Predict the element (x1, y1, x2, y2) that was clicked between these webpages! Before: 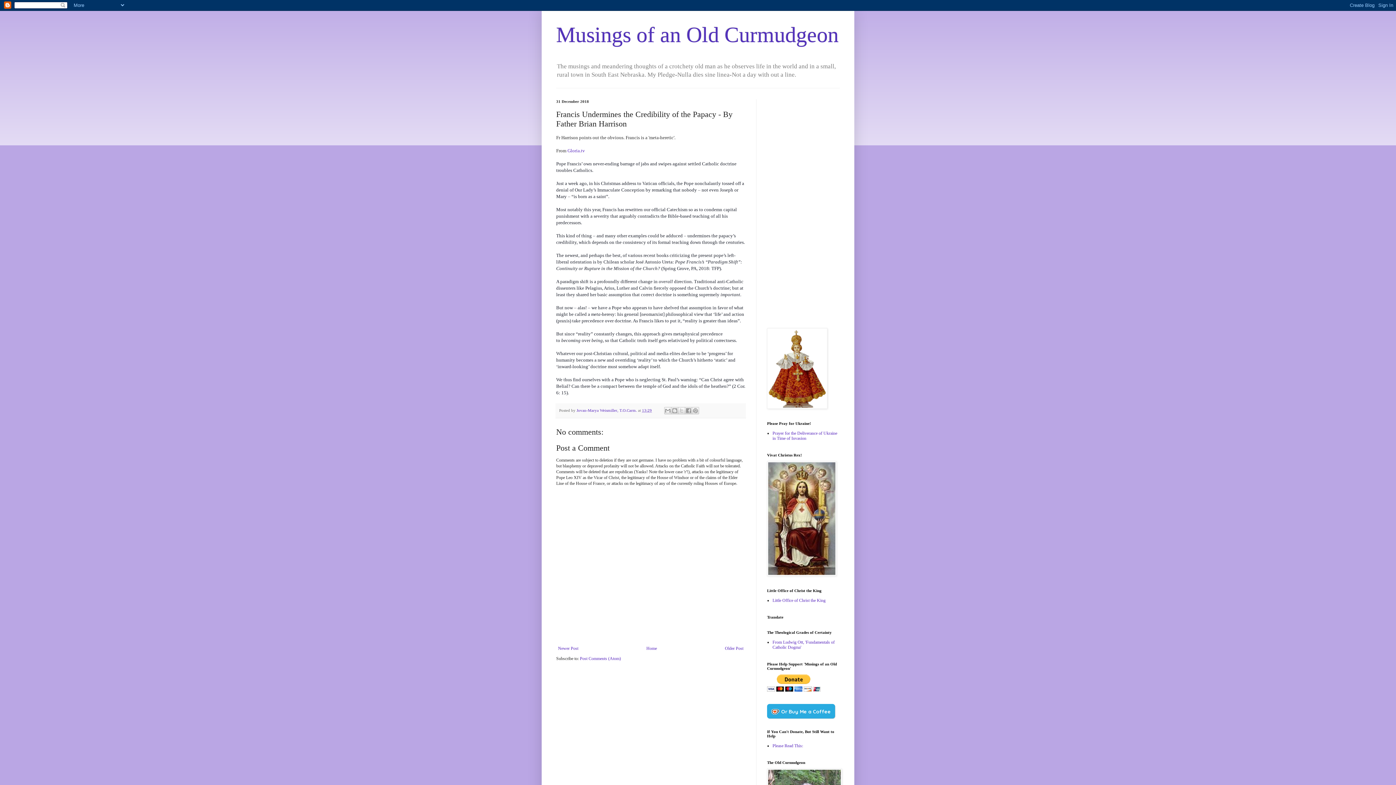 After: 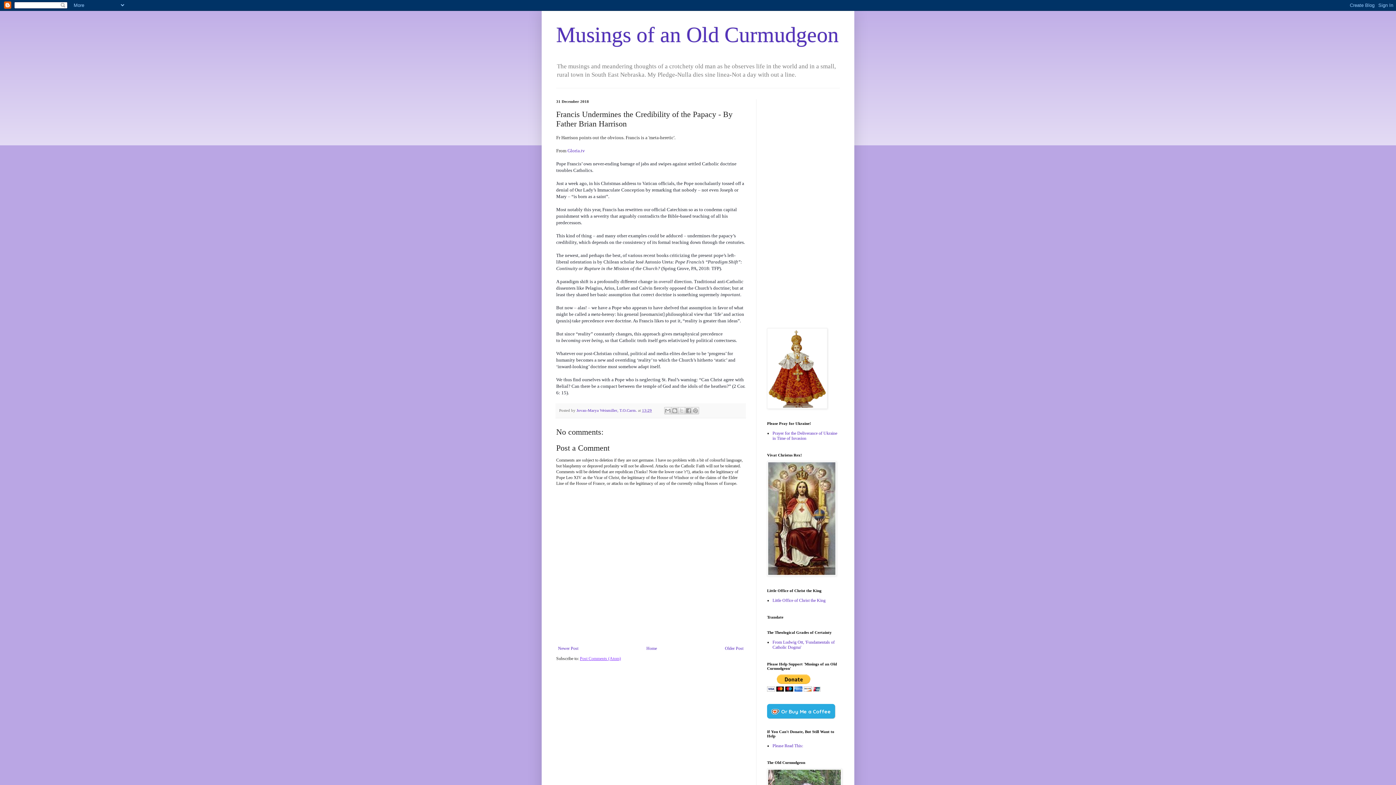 Action: bbox: (580, 656, 621, 661) label: Post Comments (Atom)